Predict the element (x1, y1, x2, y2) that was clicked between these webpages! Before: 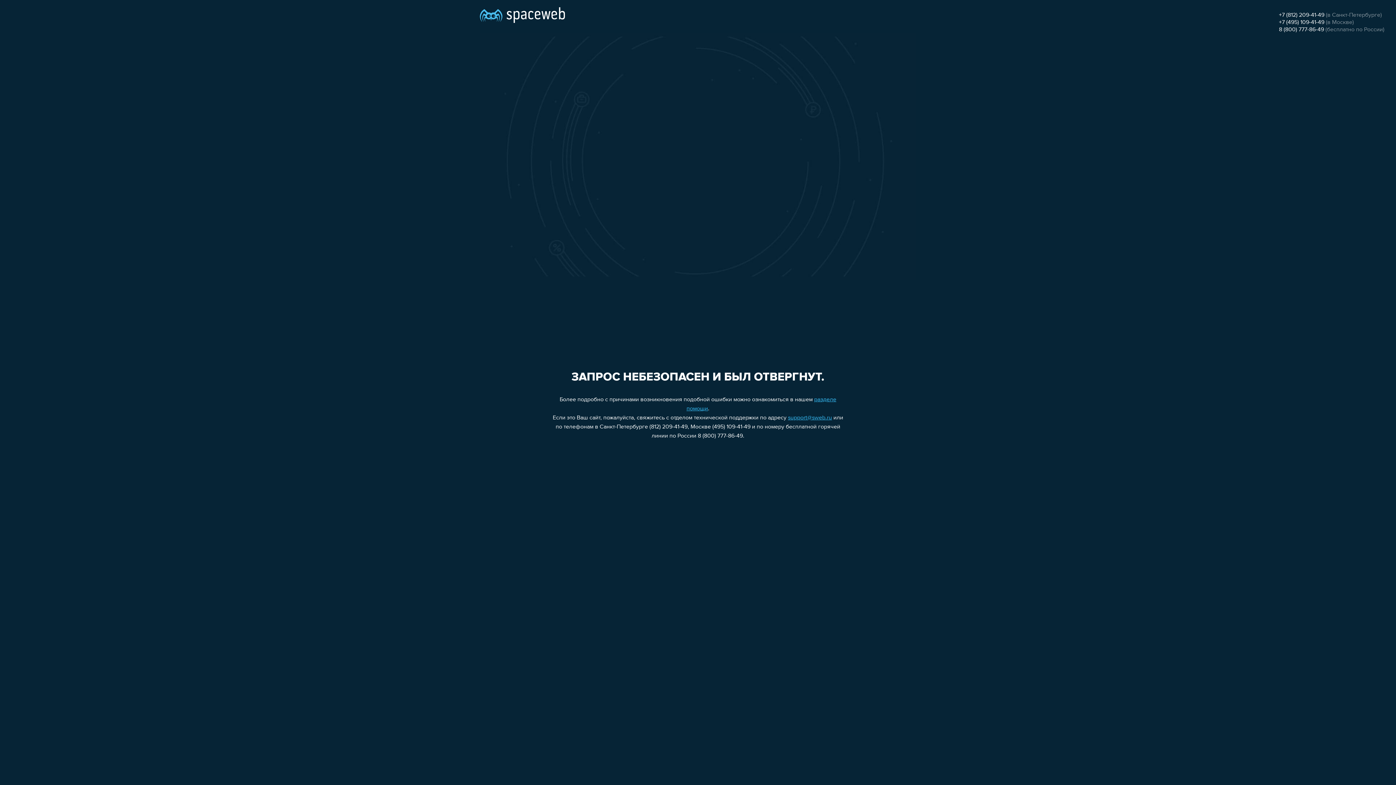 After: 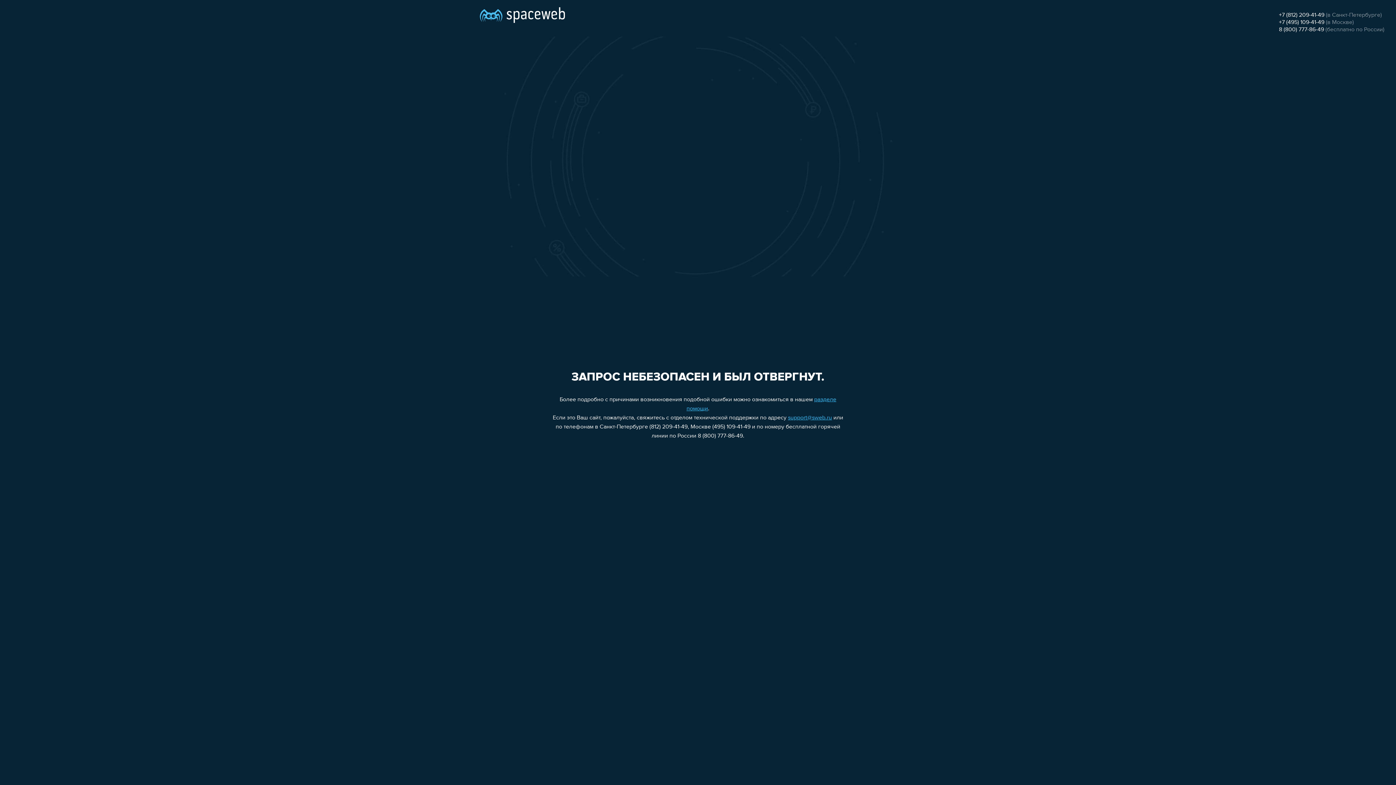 Action: label: +7 (812) 209-41-49 bbox: (1279, 12, 1324, 18)